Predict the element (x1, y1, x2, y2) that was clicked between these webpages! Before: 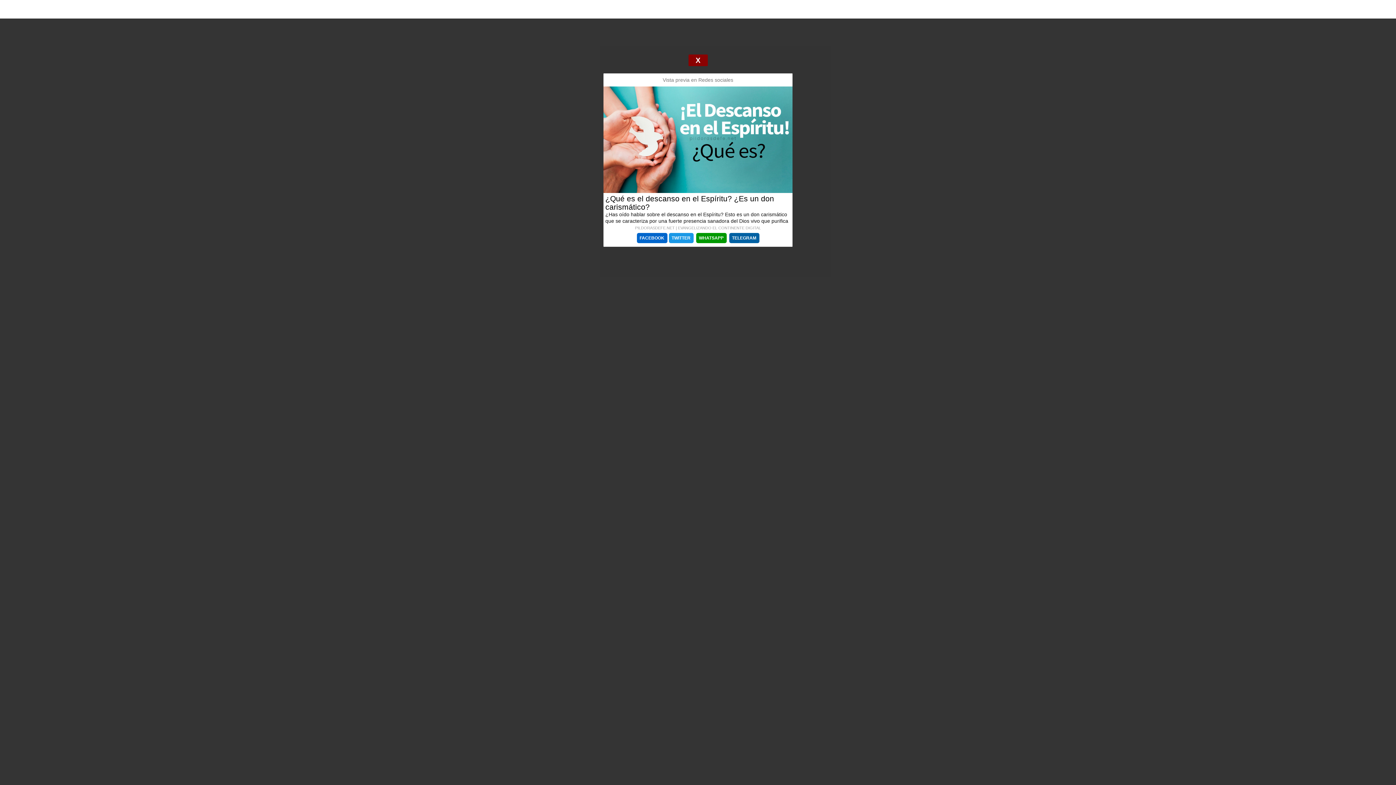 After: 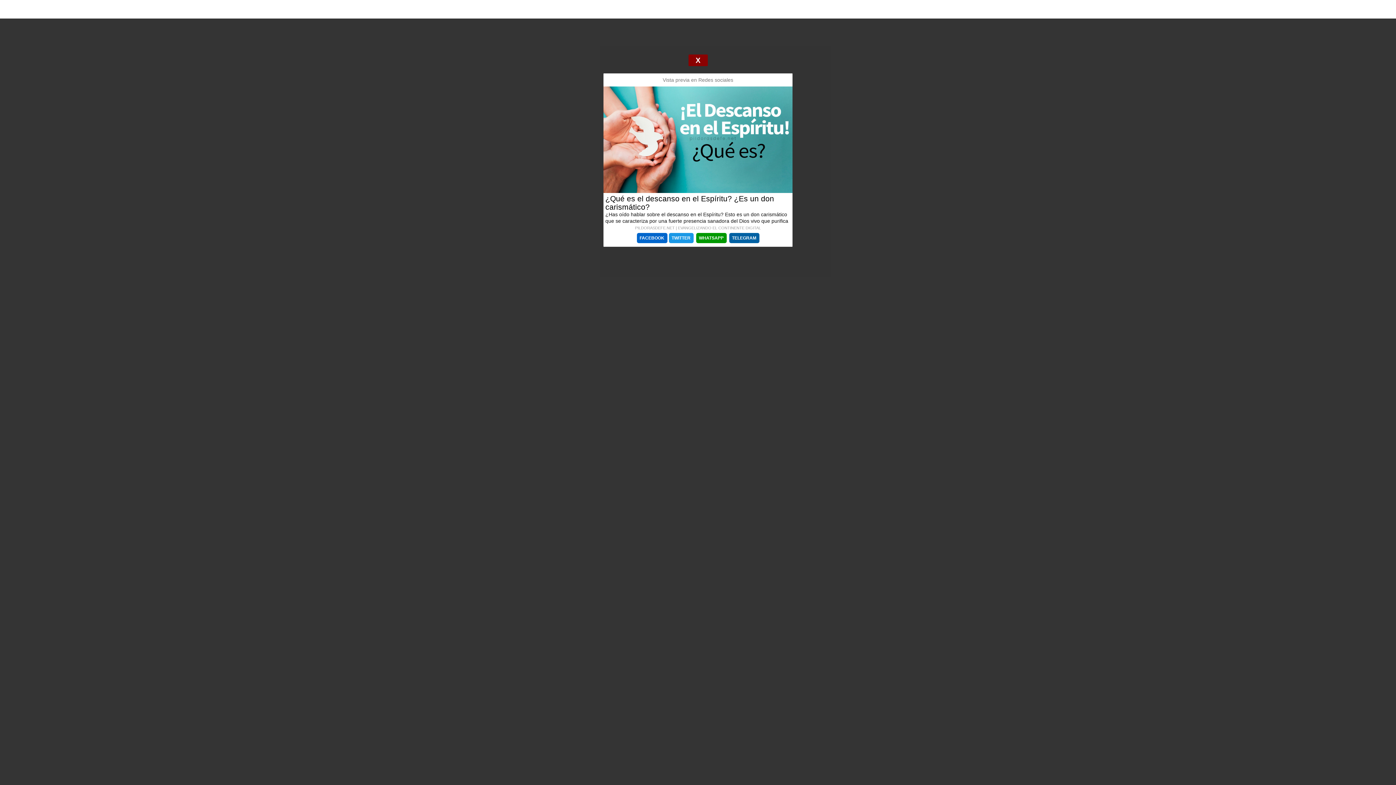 Action: bbox: (668, 234, 693, 240) label: TWITTER